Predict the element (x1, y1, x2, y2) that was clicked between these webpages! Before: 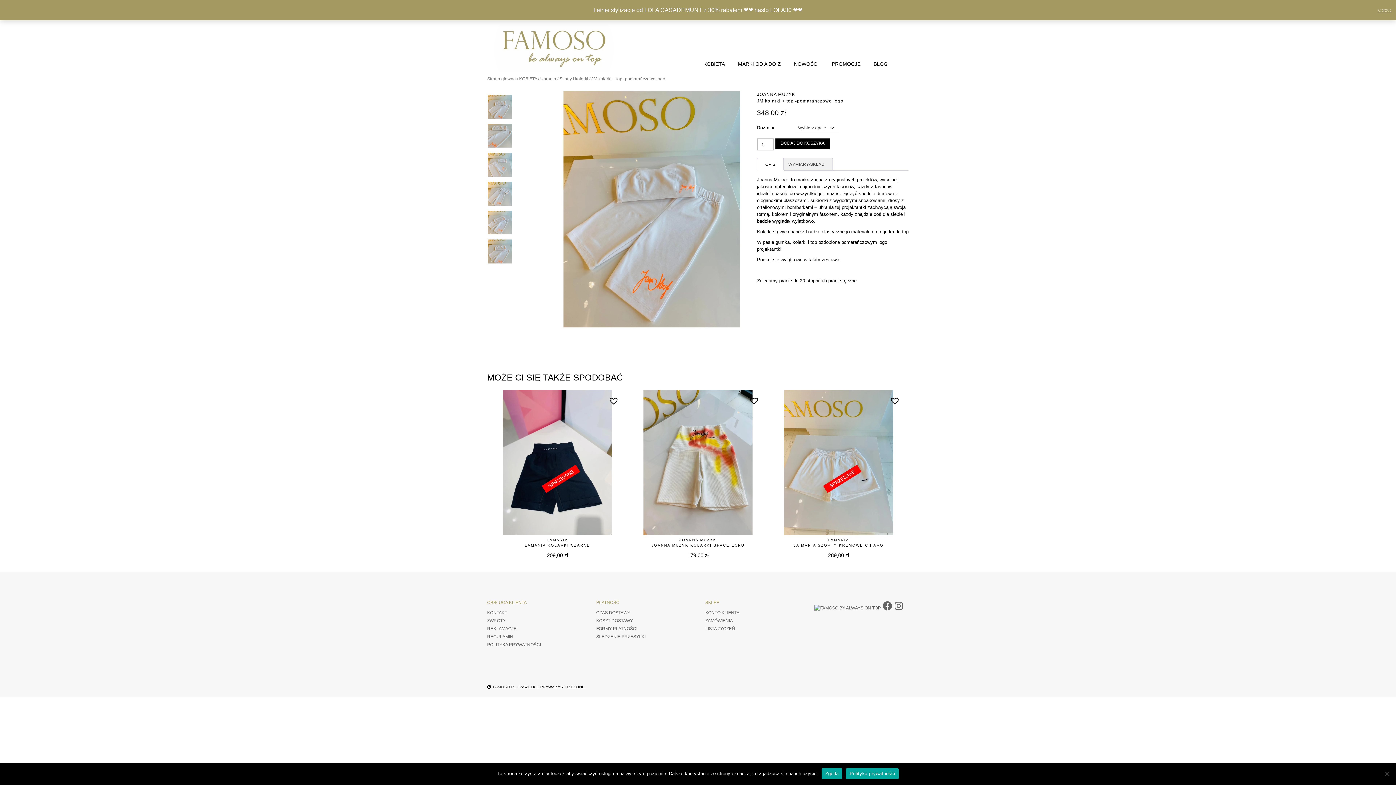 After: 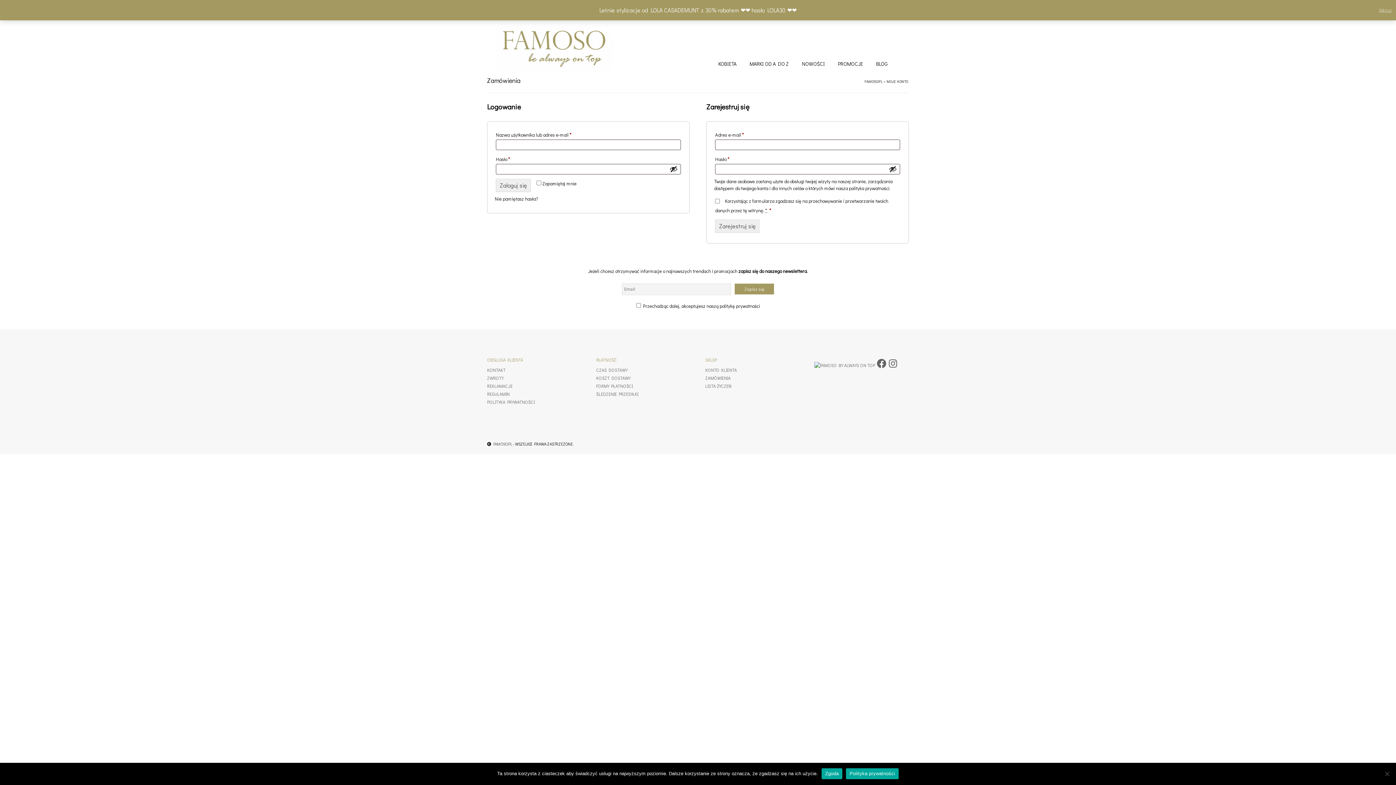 Action: label: ZAMÓWIENIA bbox: (705, 618, 733, 623)